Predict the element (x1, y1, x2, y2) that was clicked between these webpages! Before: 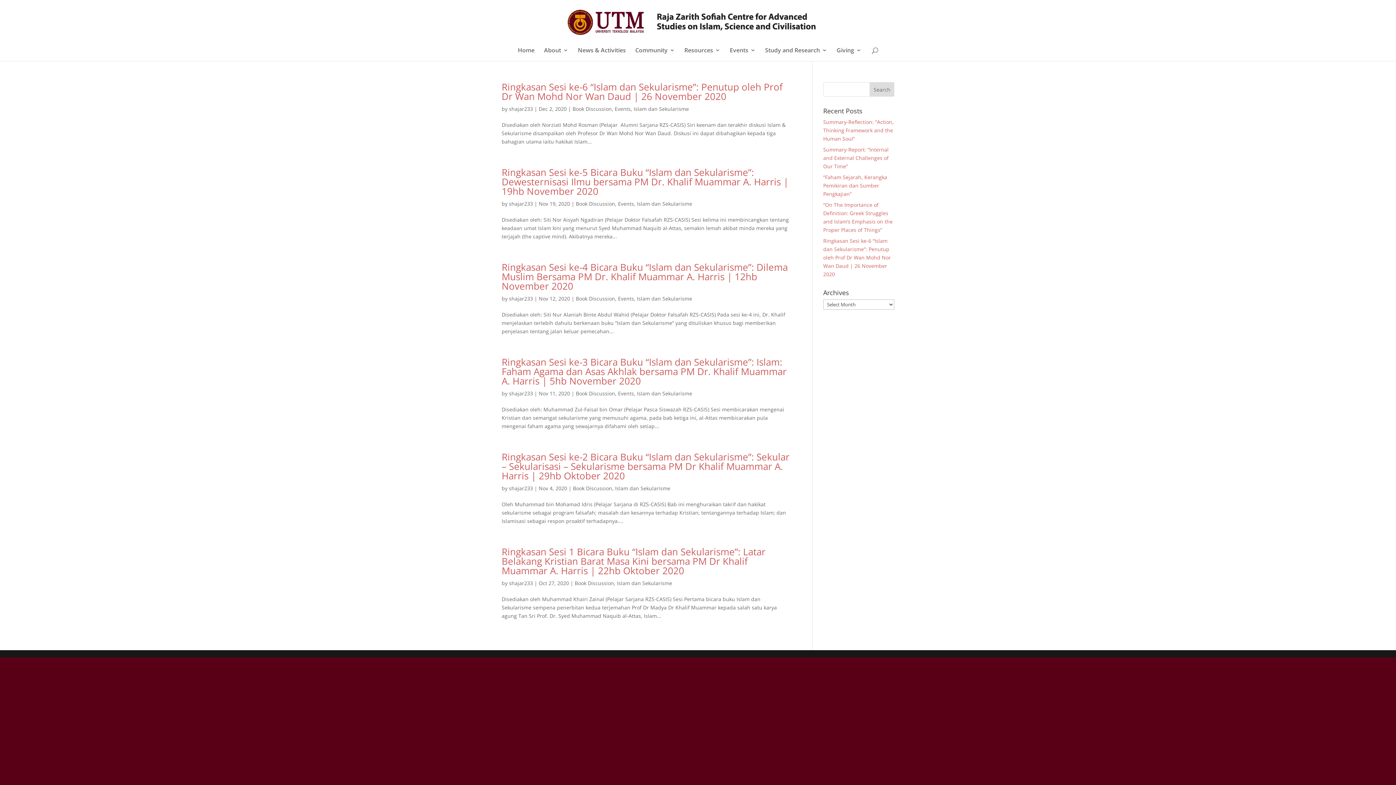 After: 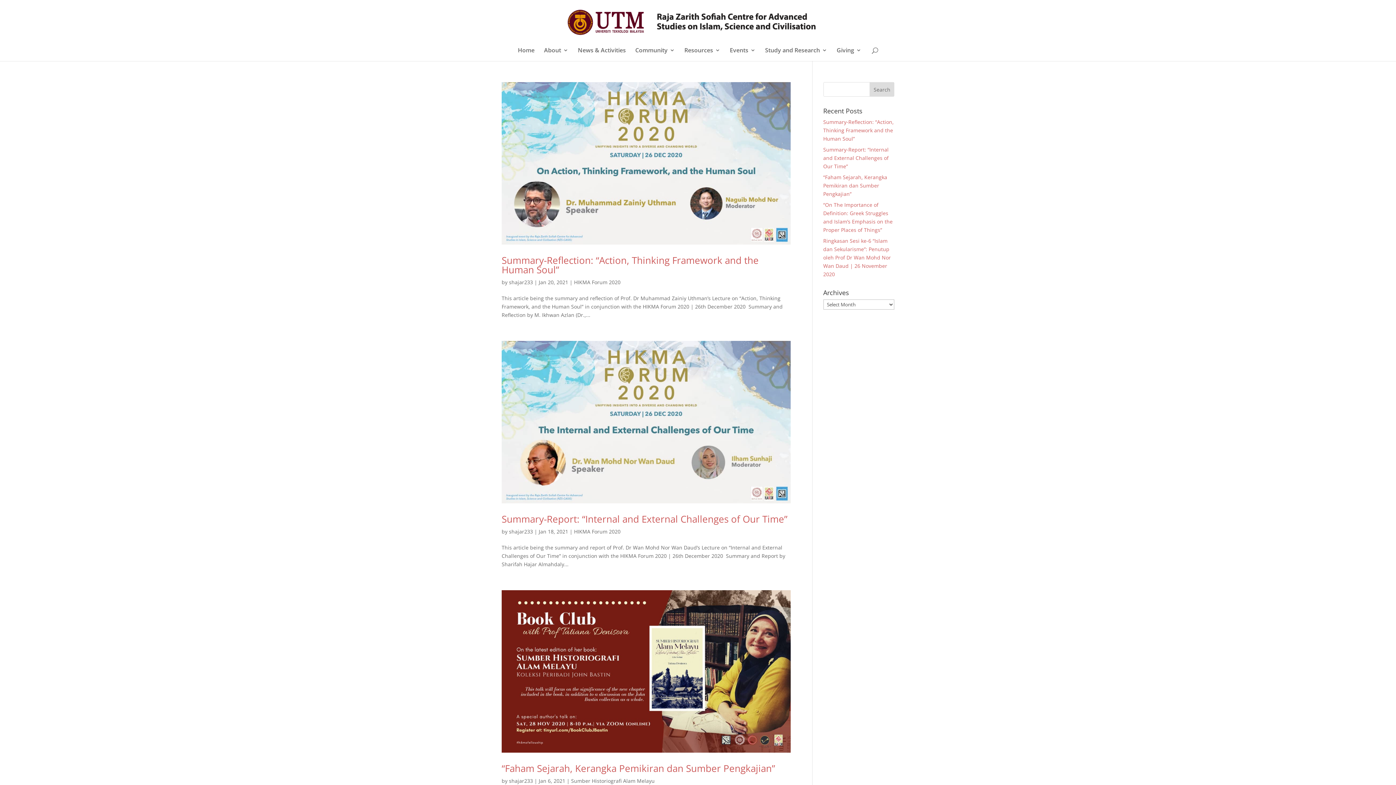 Action: bbox: (614, 105, 630, 112) label: Events